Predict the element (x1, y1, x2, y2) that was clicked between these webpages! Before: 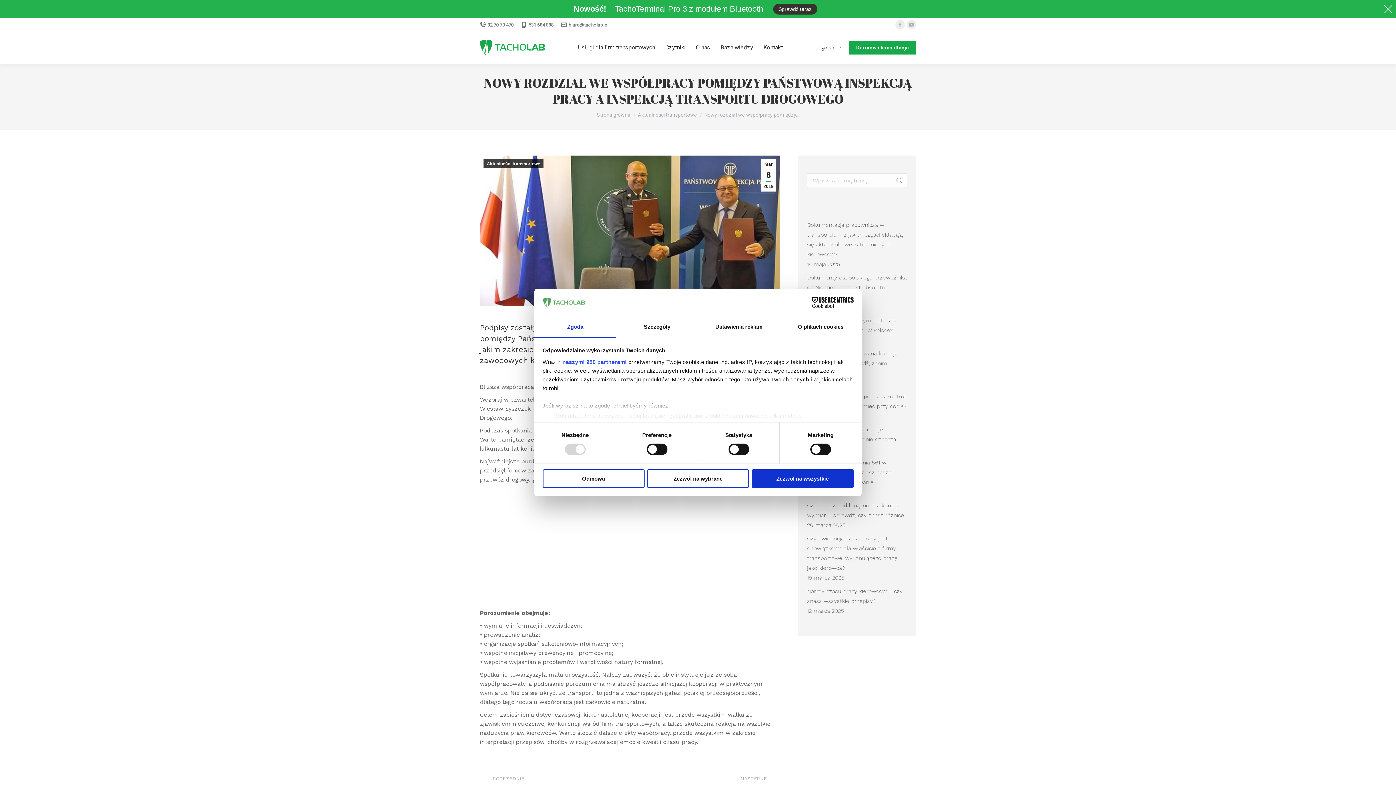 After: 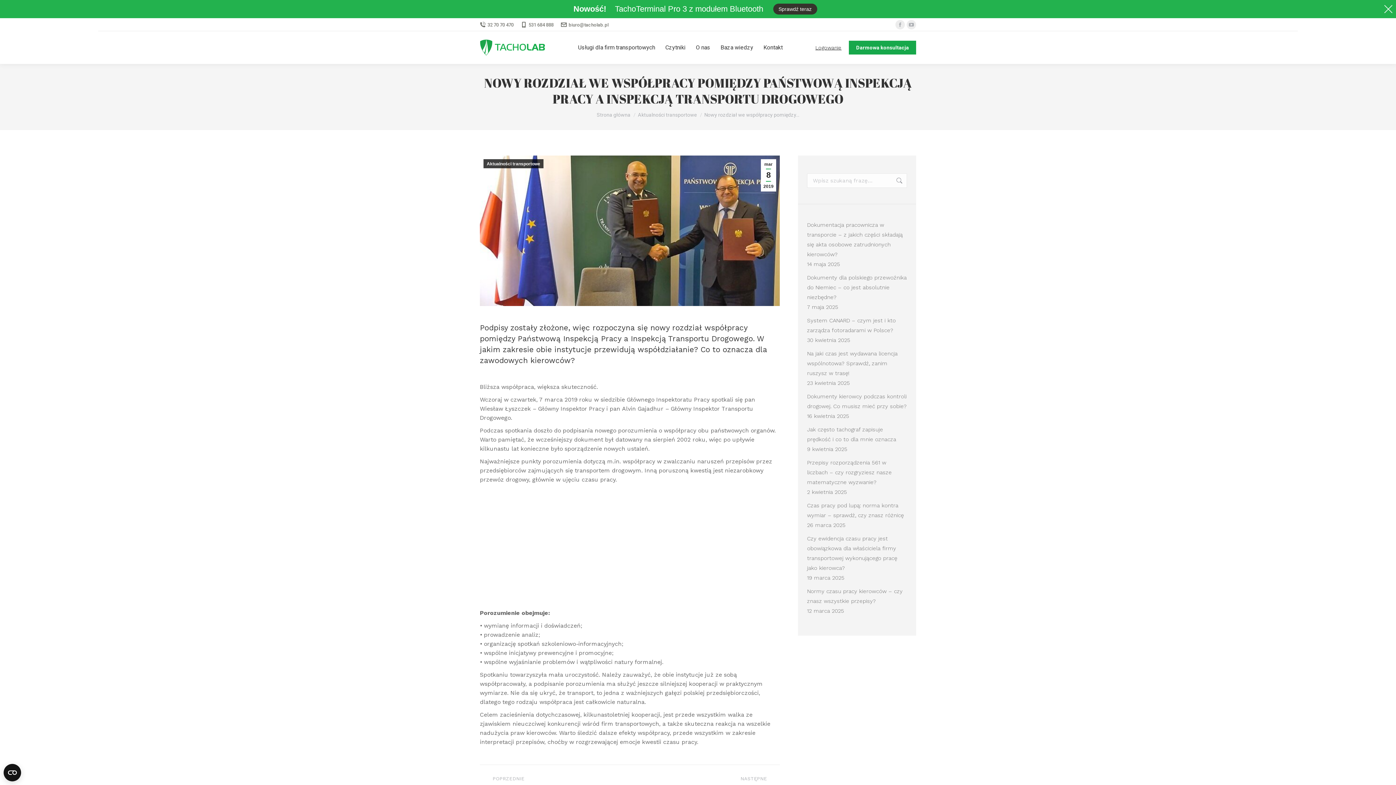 Action: bbox: (751, 469, 853, 488) label: Zezwól na wszystkie